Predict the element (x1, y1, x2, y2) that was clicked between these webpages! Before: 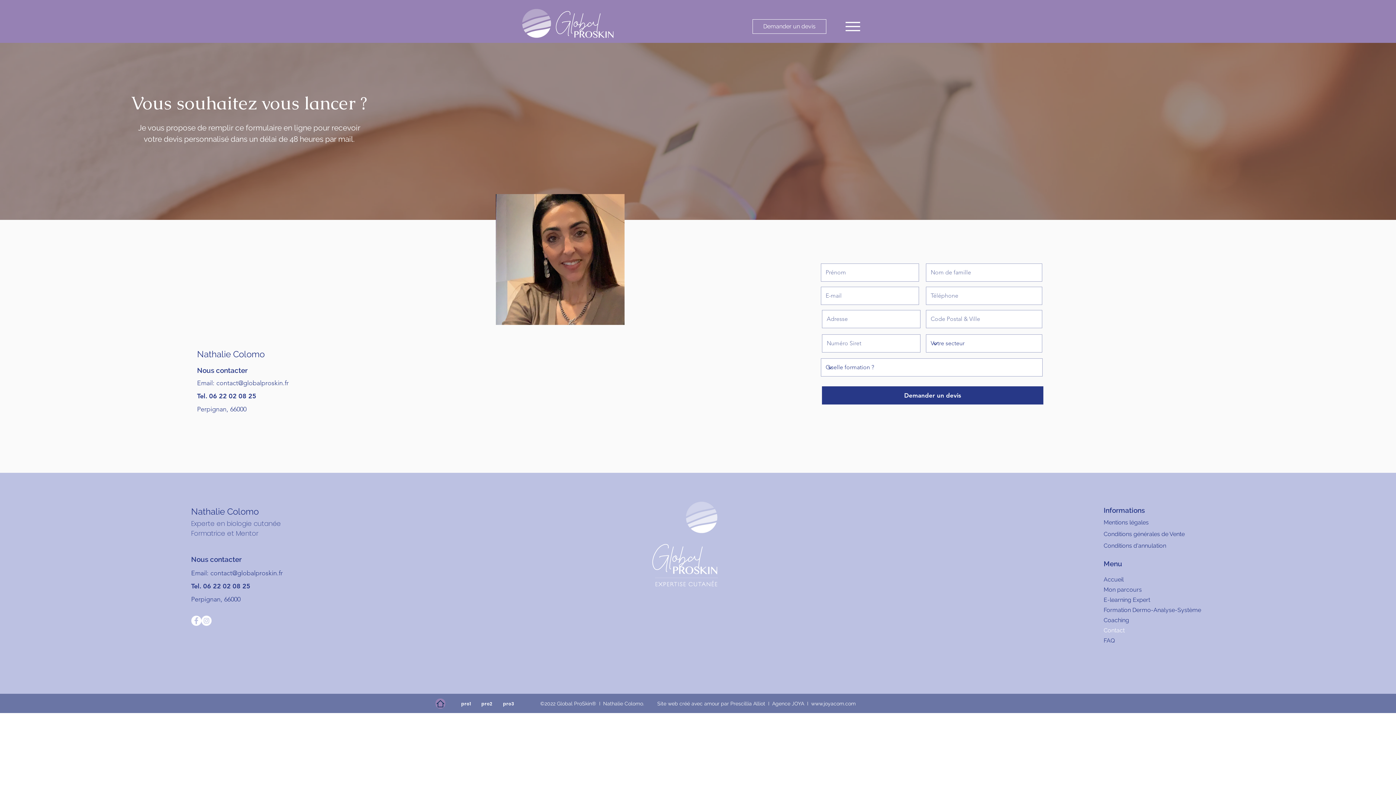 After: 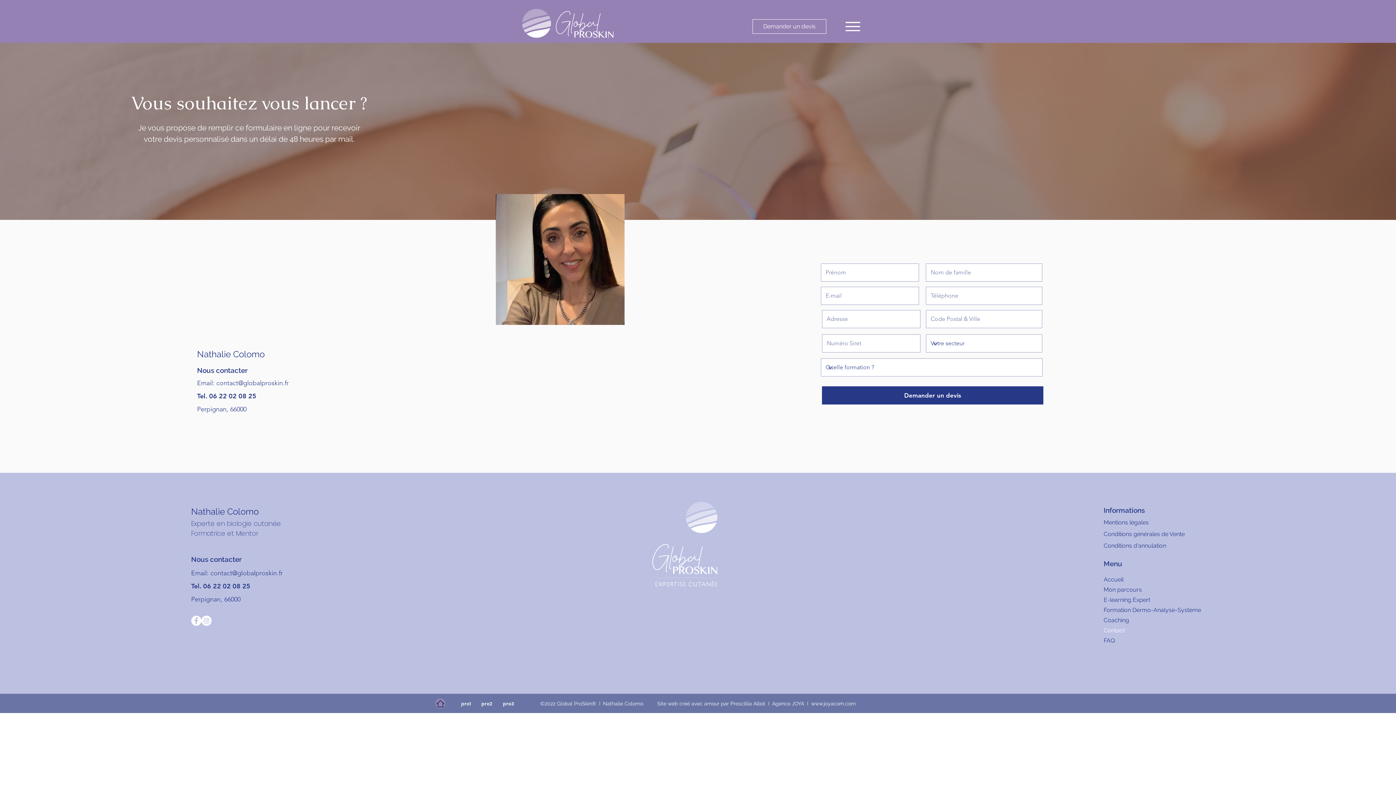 Action: label: Facebook - White Circle bbox: (191, 616, 201, 626)